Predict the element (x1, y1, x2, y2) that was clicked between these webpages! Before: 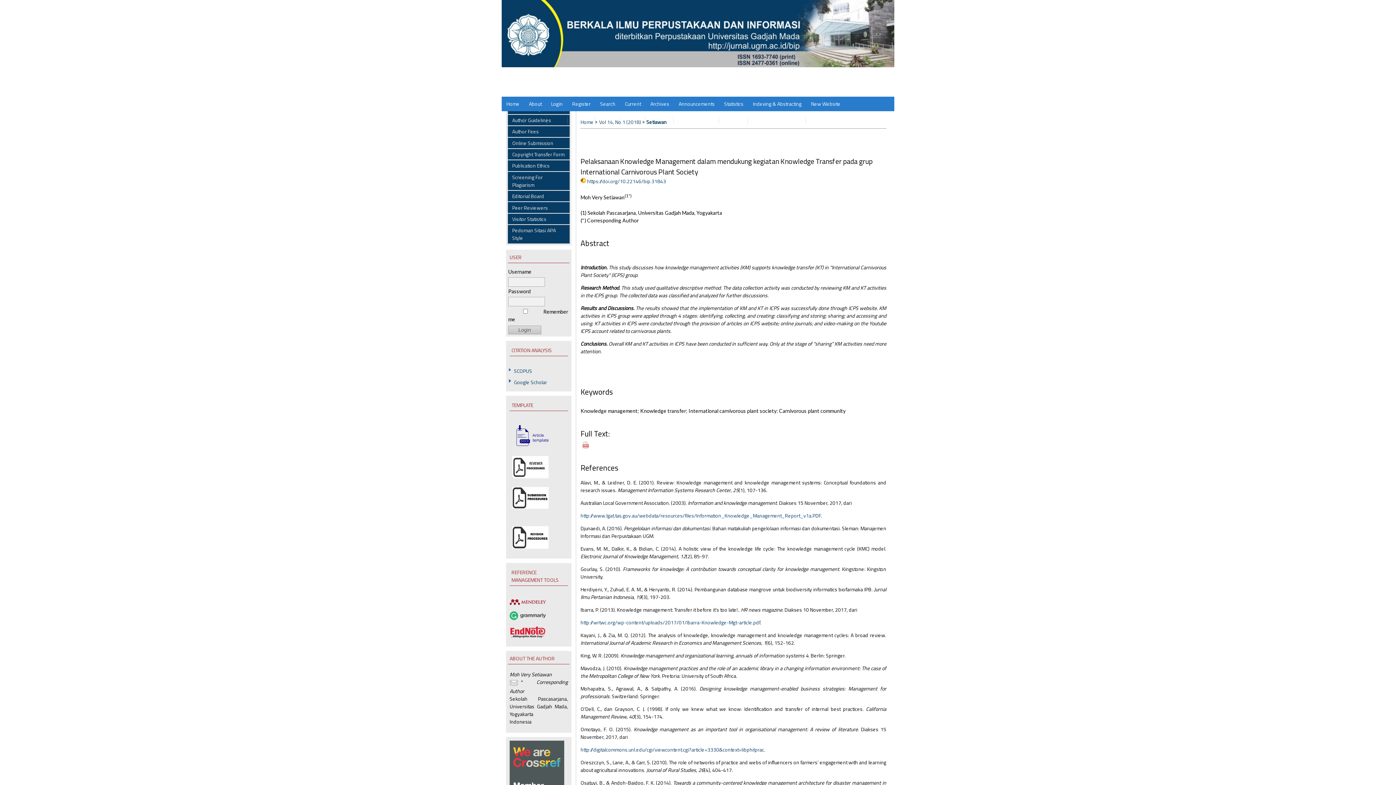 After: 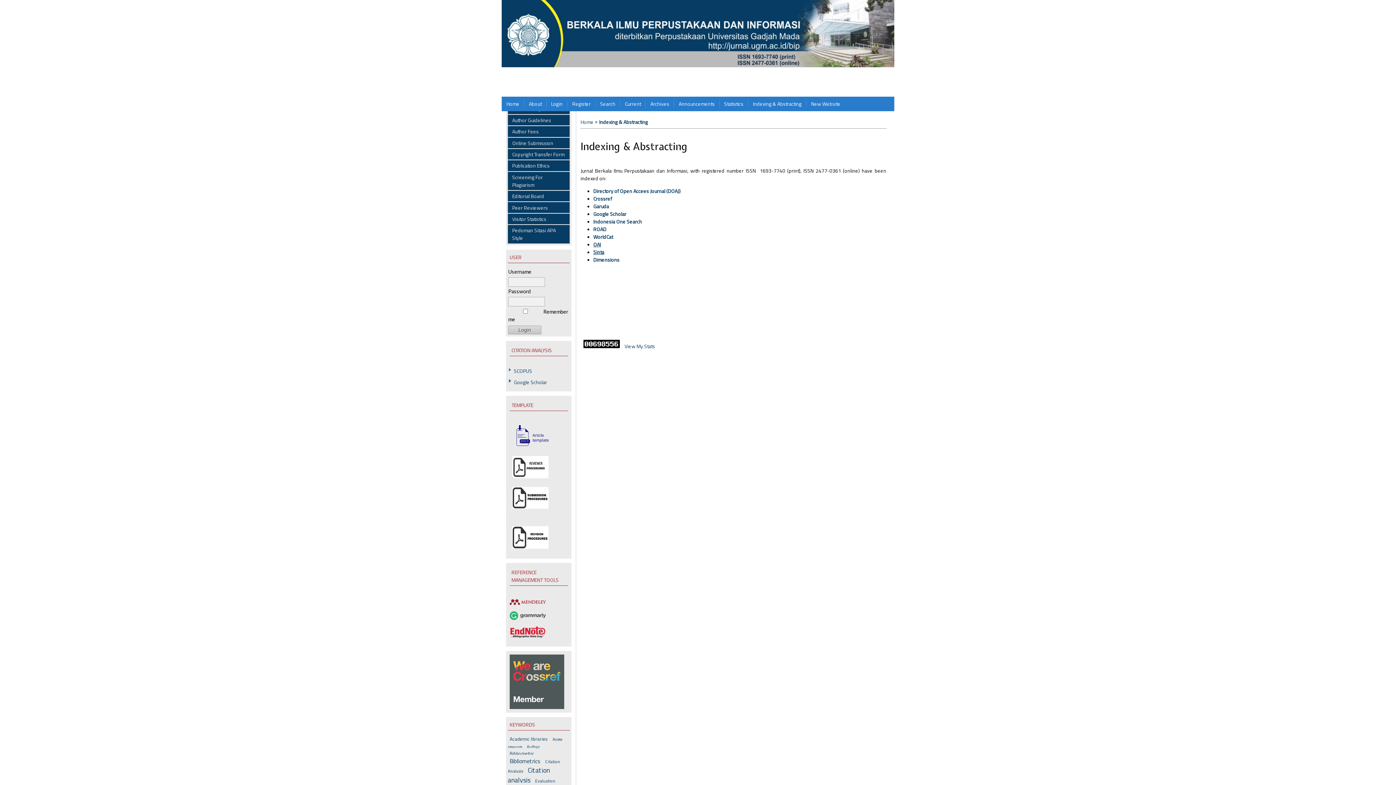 Action: label: Indexing & Abstracting bbox: (748, 96, 806, 111)